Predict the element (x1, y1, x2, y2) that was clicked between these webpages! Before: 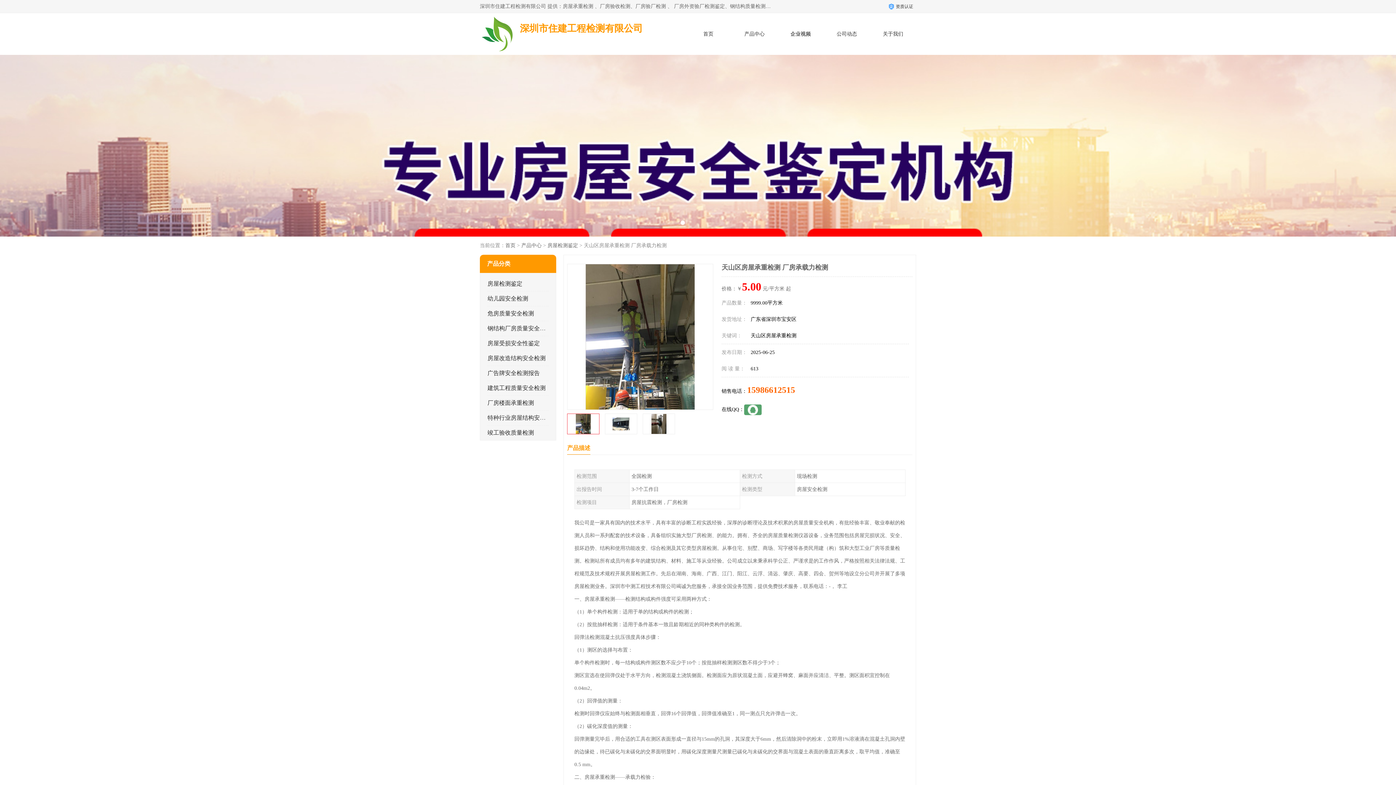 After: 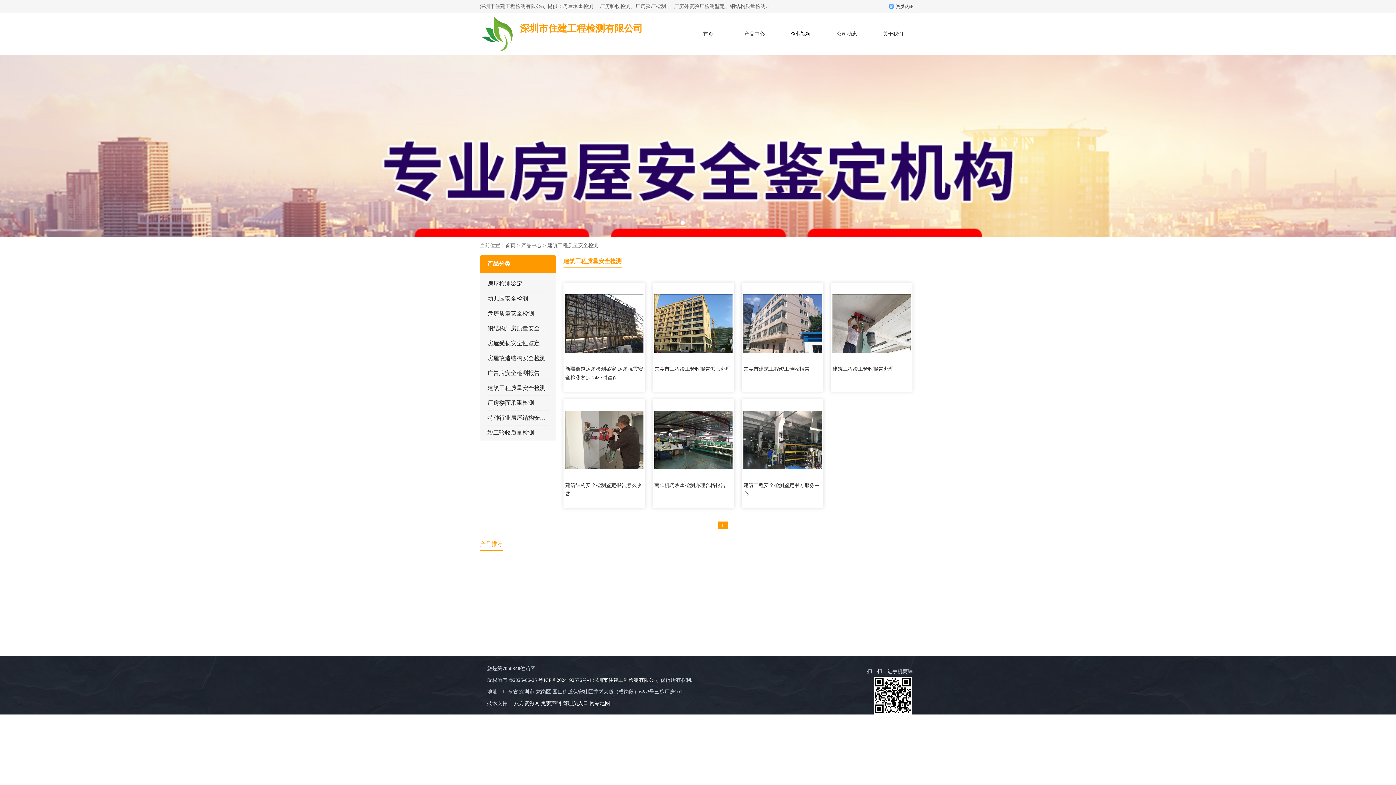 Action: bbox: (487, 385, 545, 391) label: 建筑工程质量安全检测